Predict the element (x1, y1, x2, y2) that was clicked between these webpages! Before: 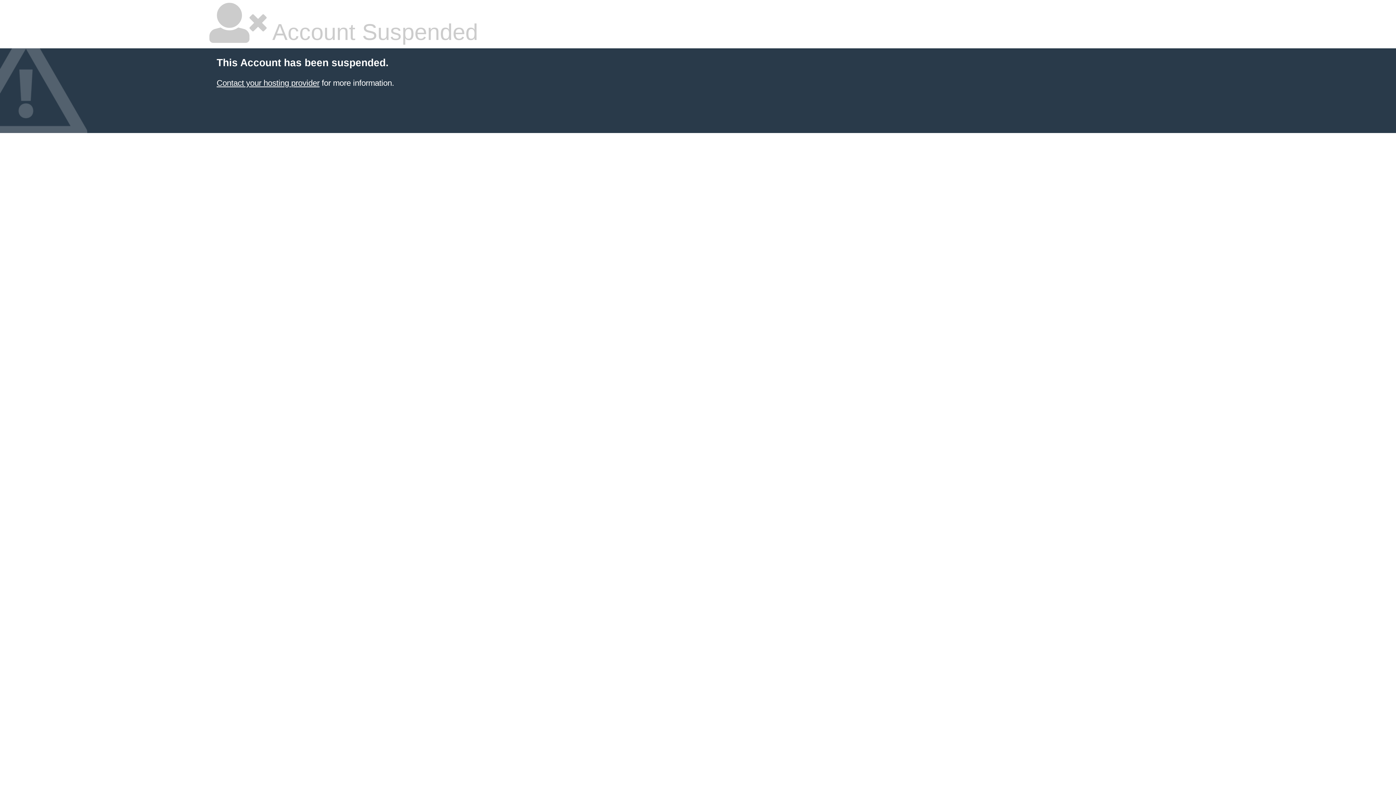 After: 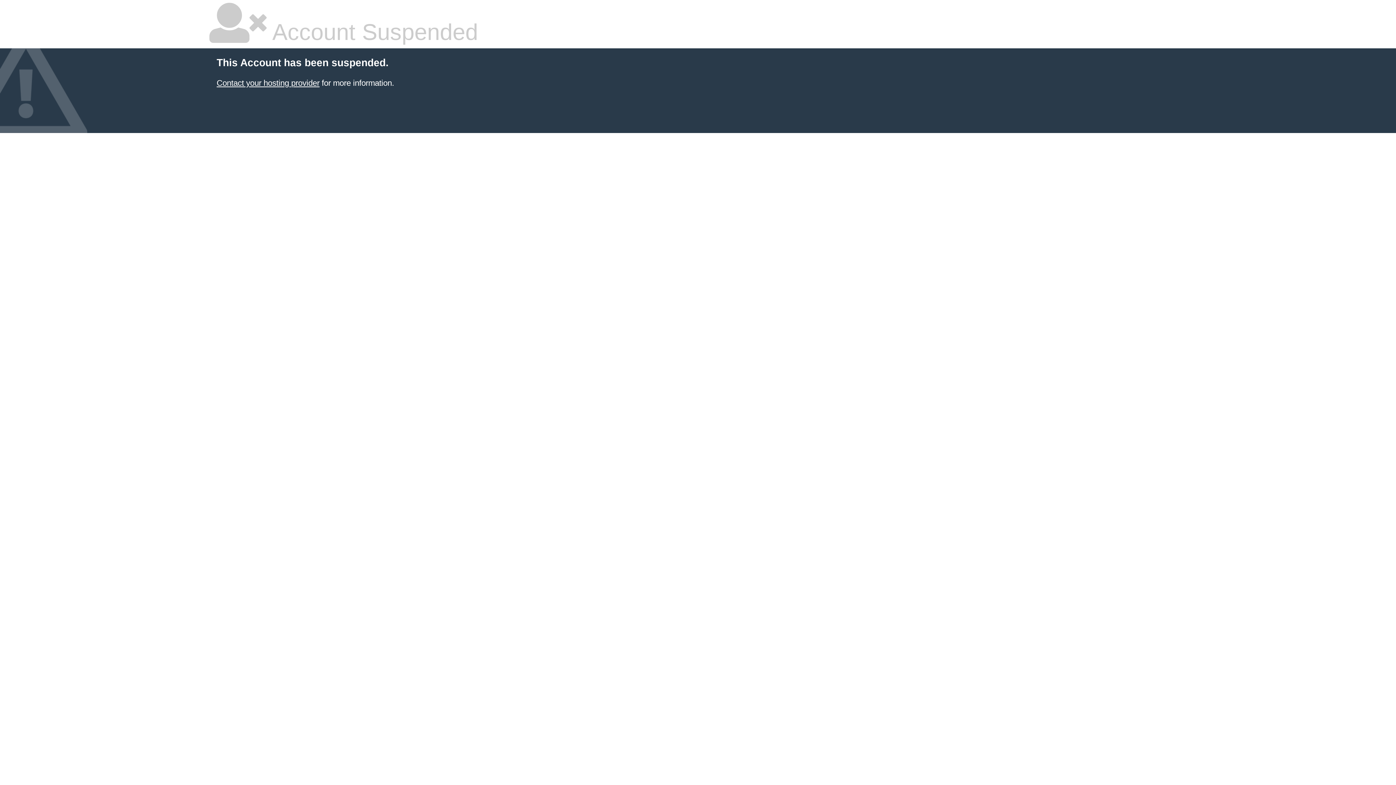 Action: label: Contact your hosting provider bbox: (216, 78, 319, 87)